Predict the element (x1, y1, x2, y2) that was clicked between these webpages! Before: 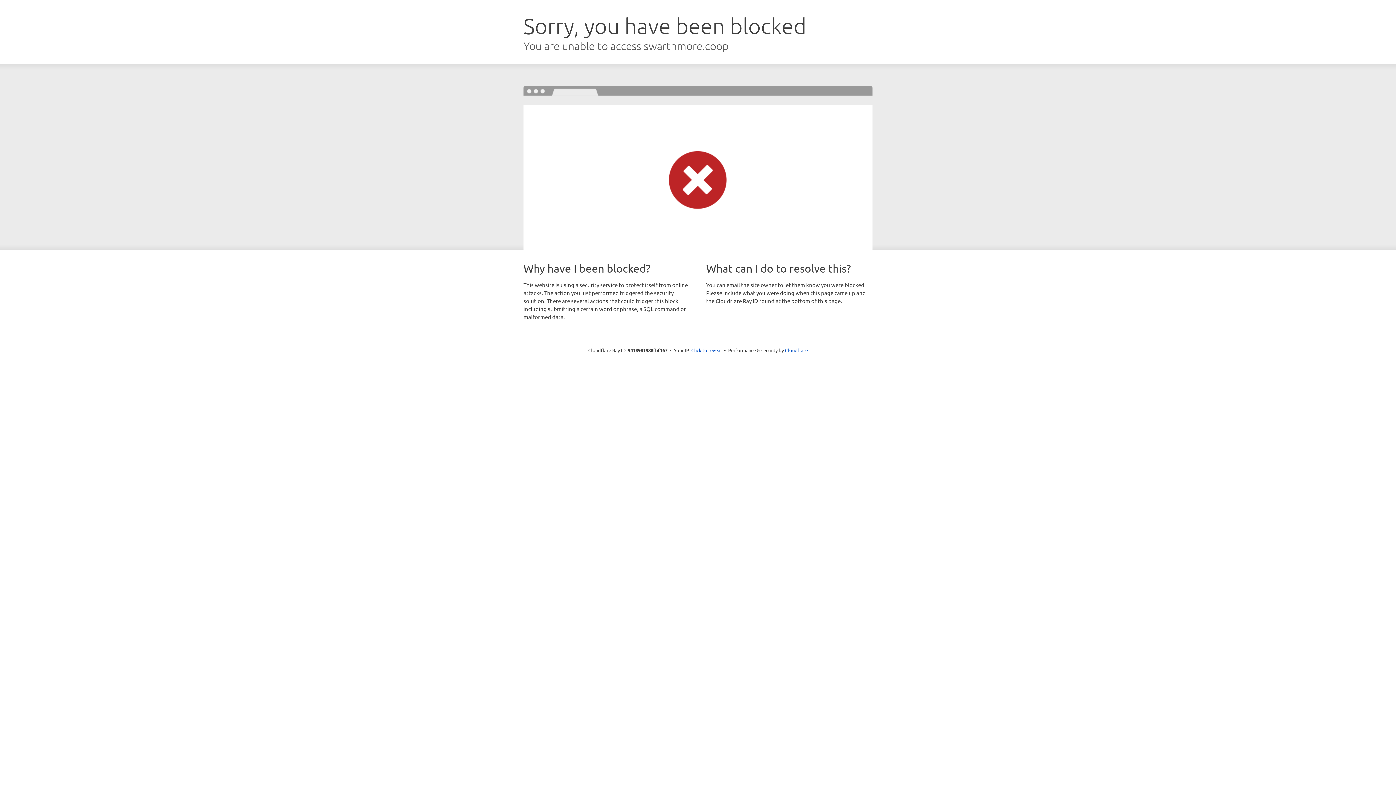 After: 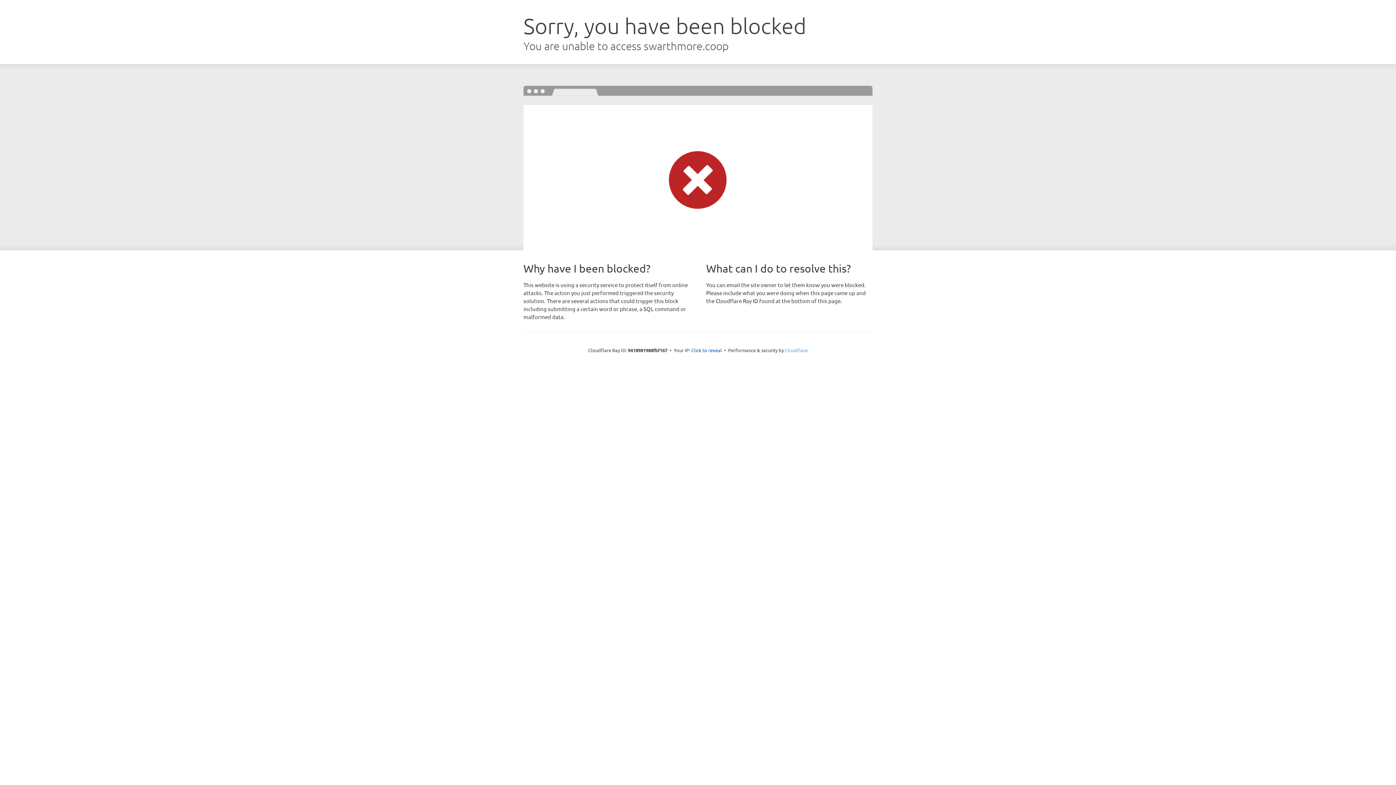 Action: bbox: (785, 347, 808, 353) label: Cloudflare